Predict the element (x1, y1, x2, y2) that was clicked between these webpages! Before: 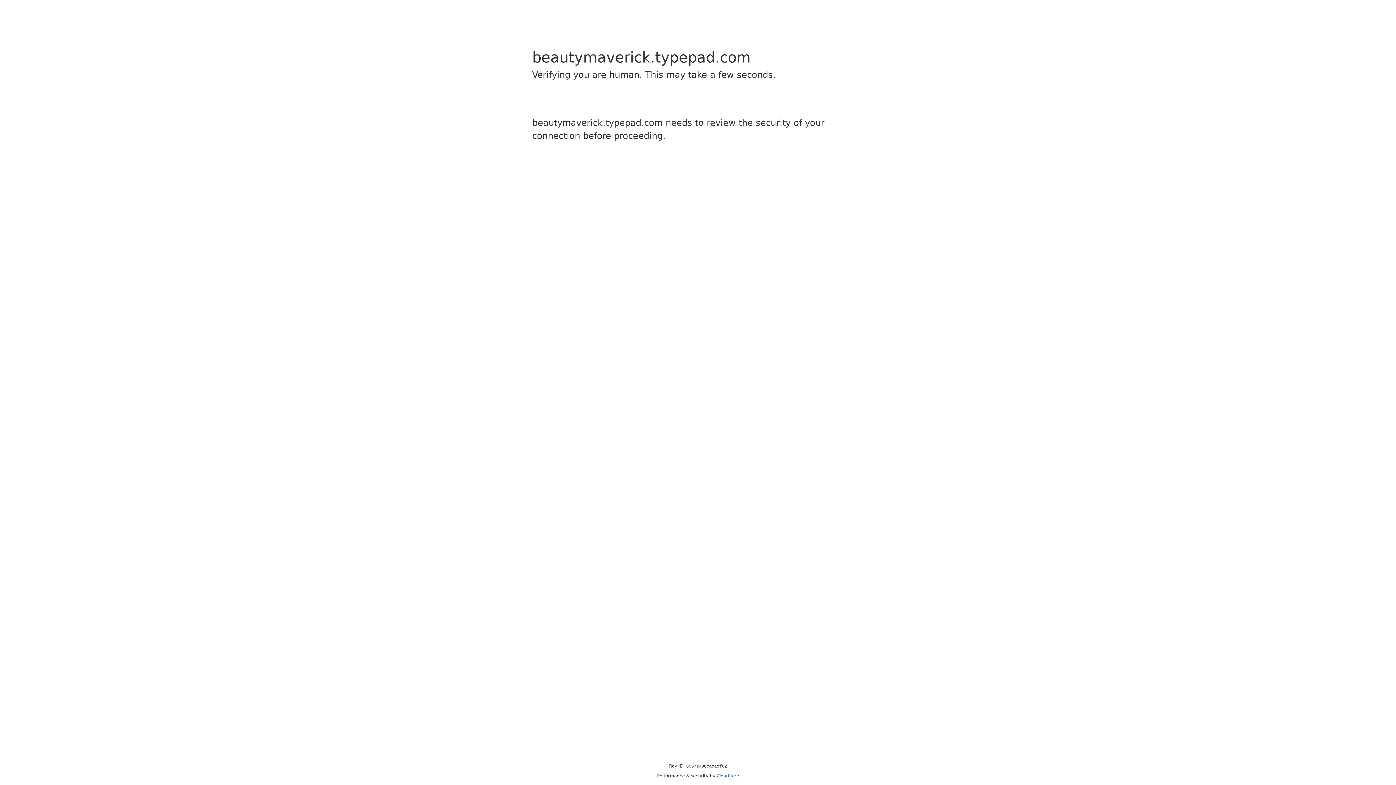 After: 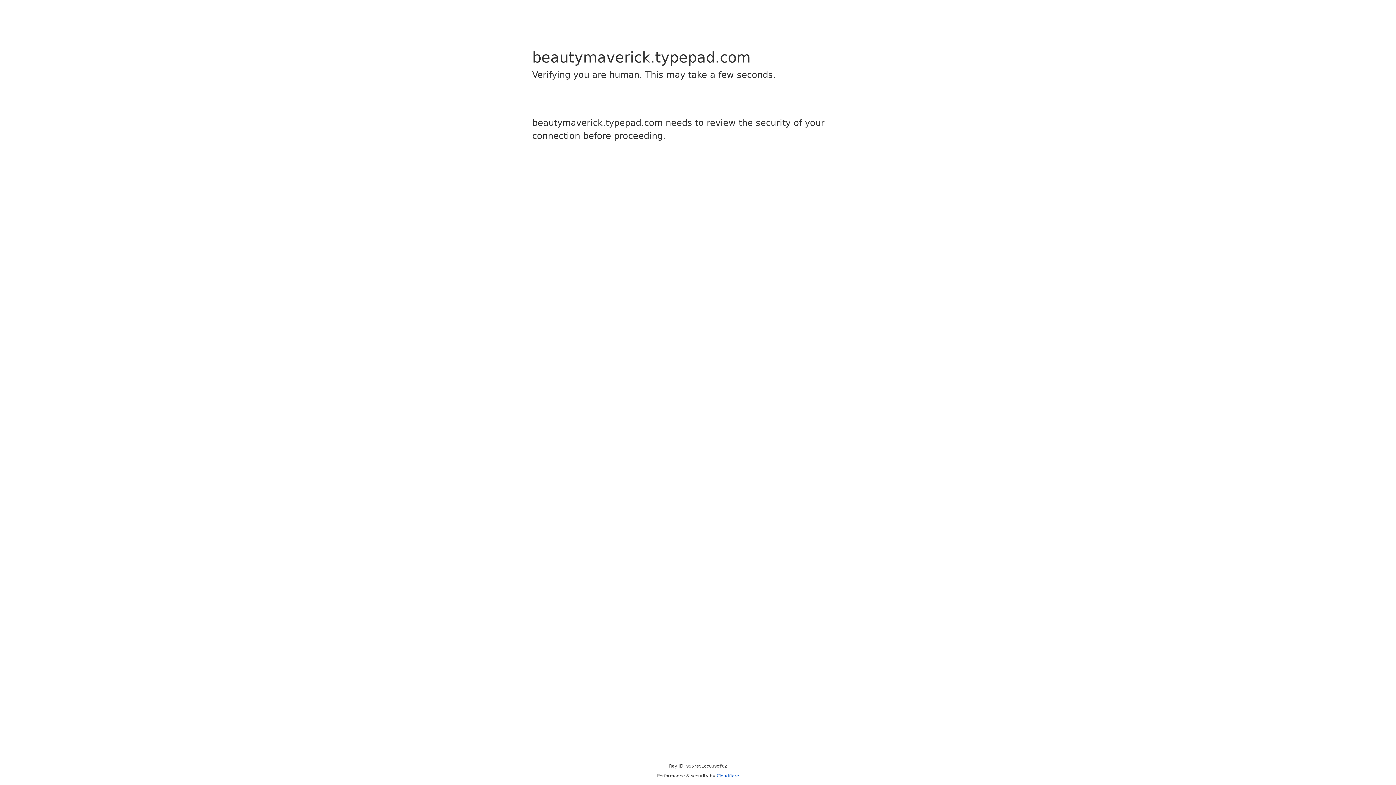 Action: bbox: (716, 773, 739, 778) label: Cloudflare